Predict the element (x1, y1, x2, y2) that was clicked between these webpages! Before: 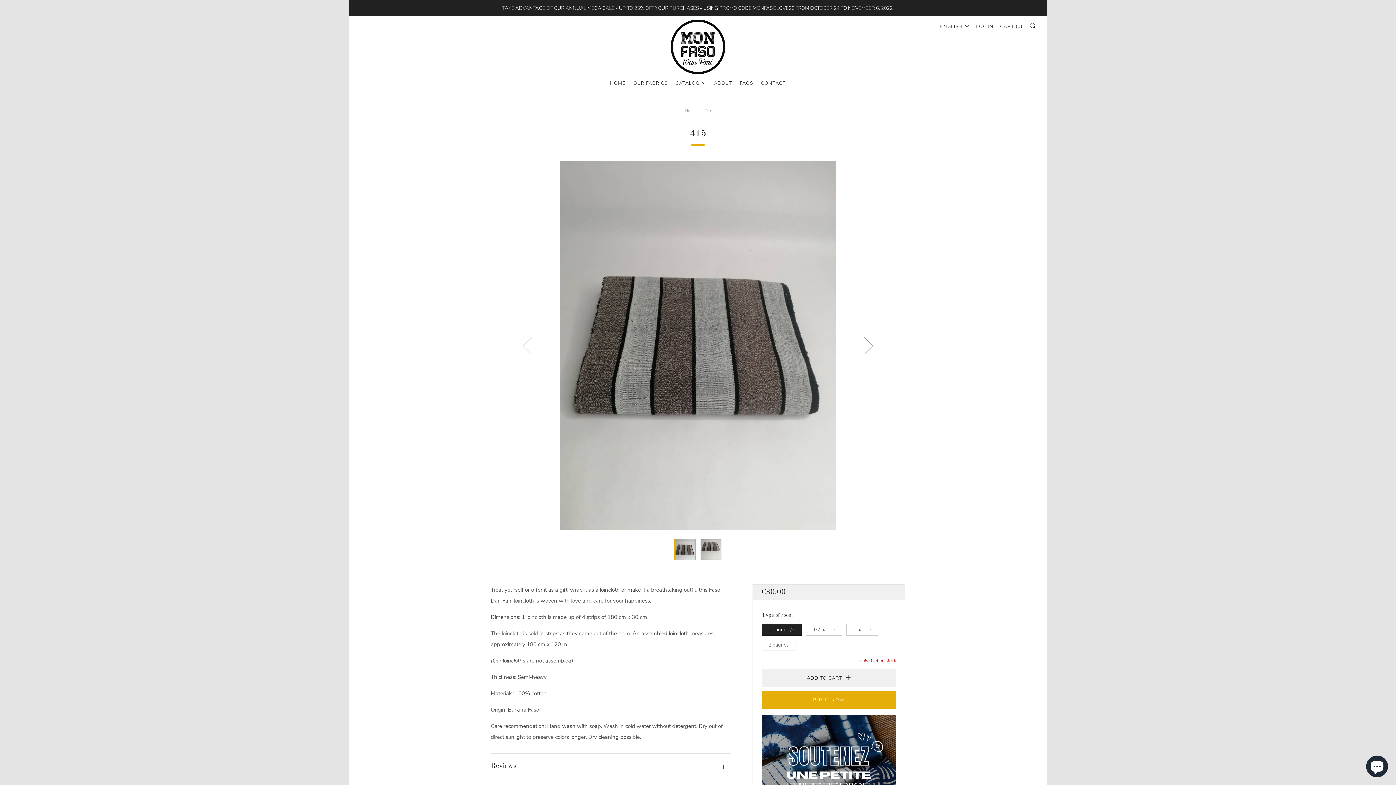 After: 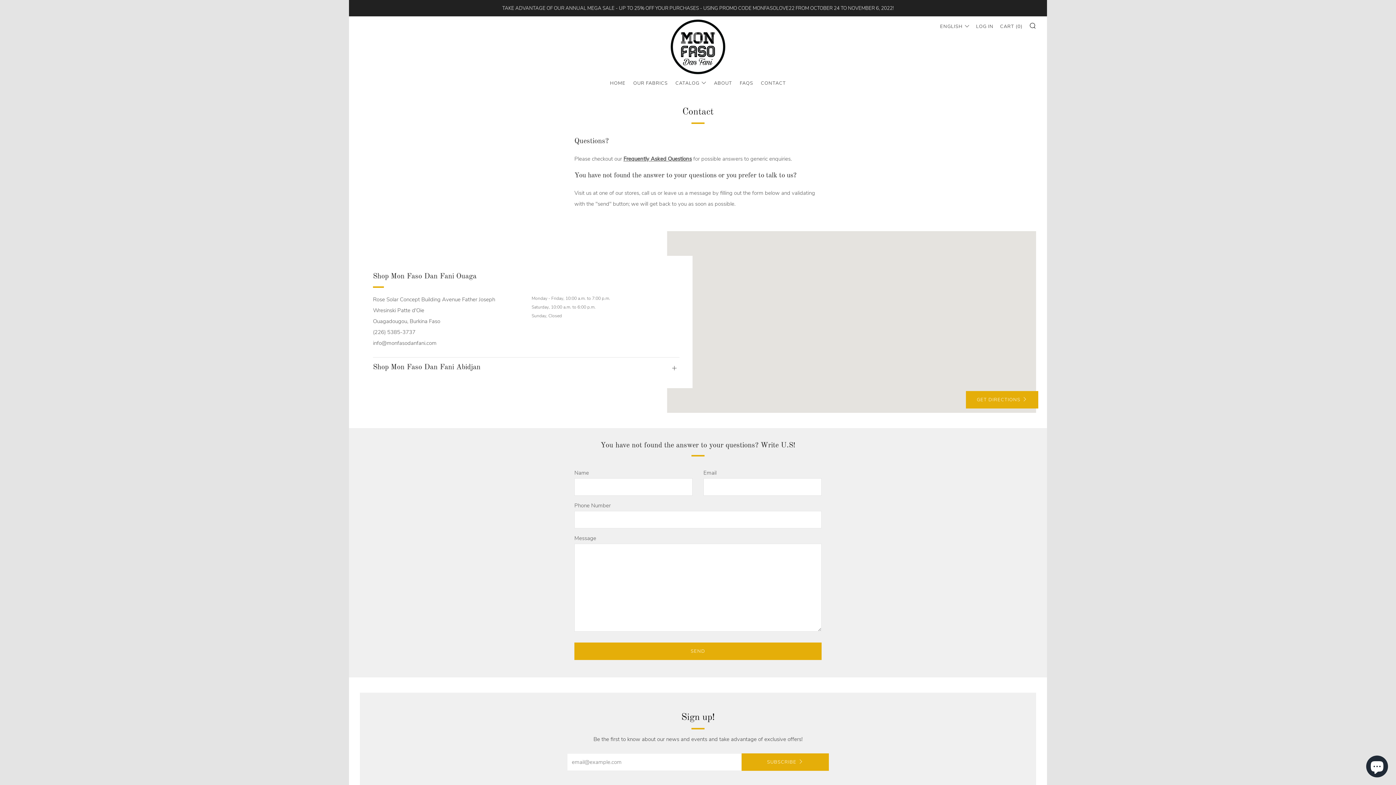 Action: bbox: (761, 77, 786, 89) label: CONTACT